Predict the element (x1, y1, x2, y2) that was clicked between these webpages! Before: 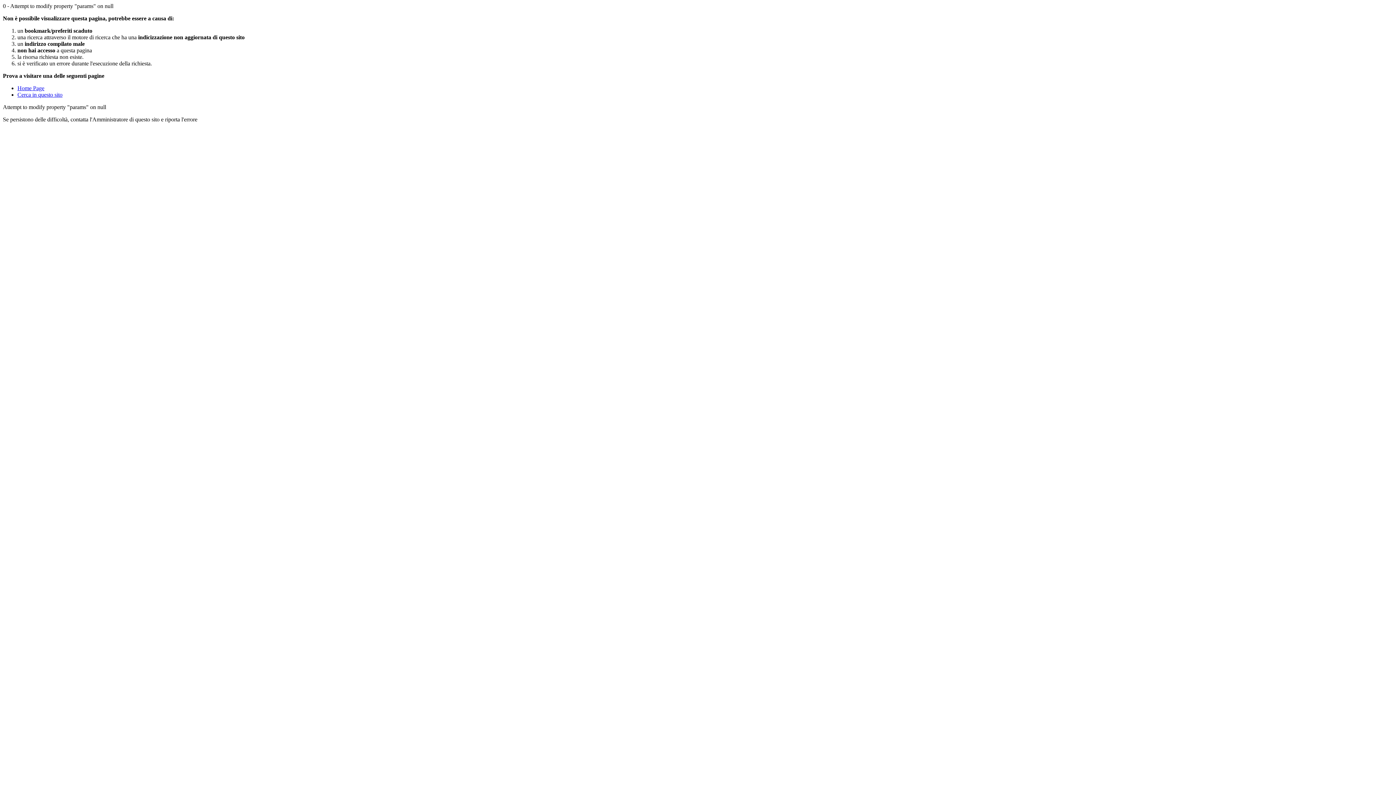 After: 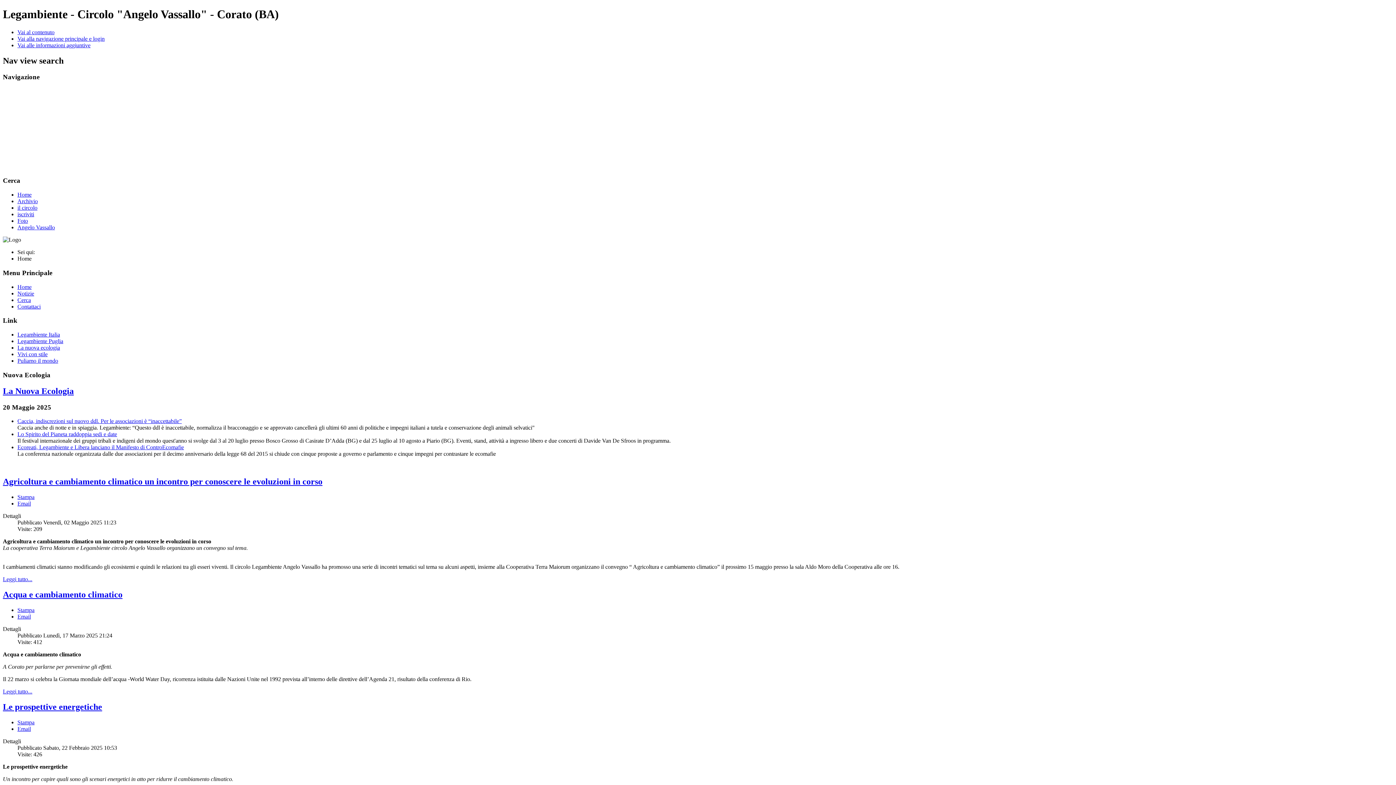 Action: label: Home Page bbox: (17, 85, 44, 91)